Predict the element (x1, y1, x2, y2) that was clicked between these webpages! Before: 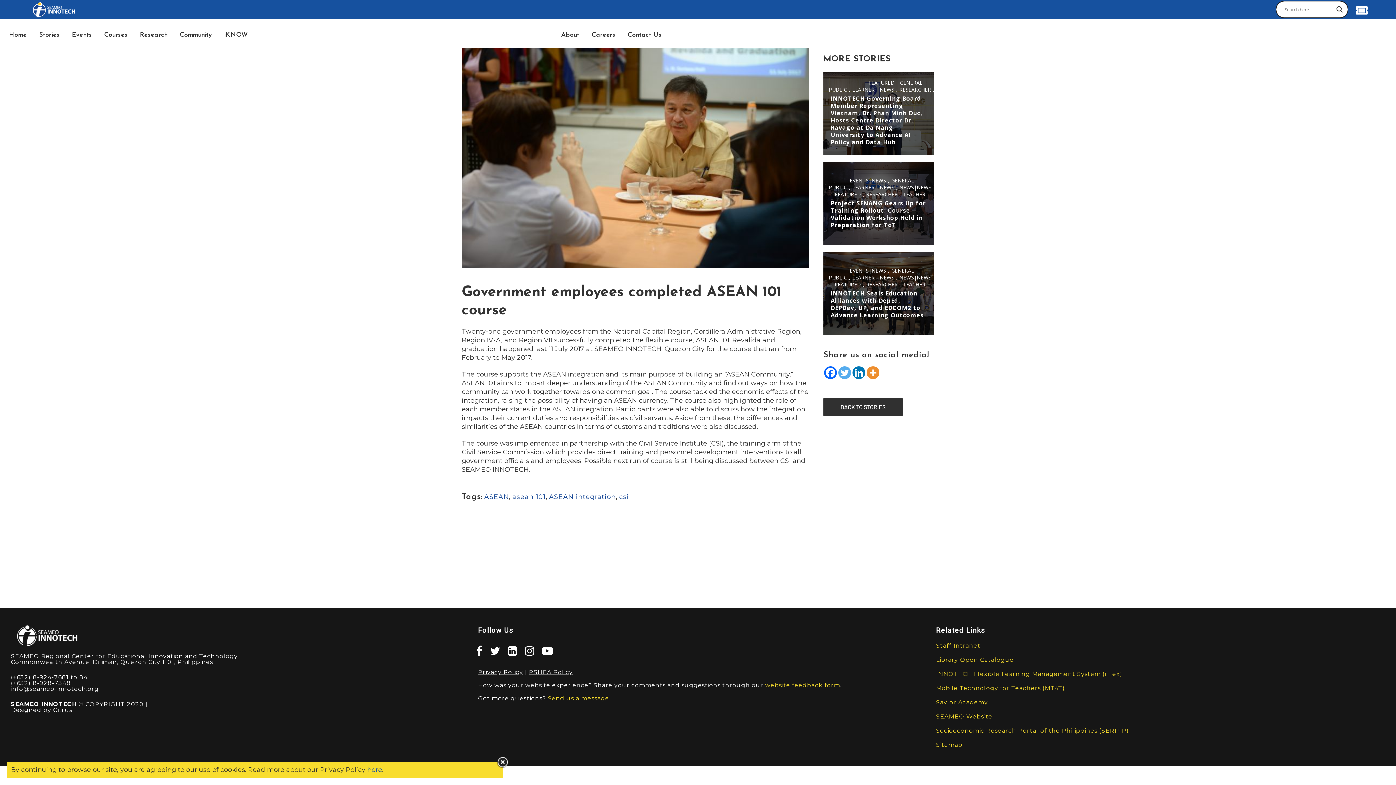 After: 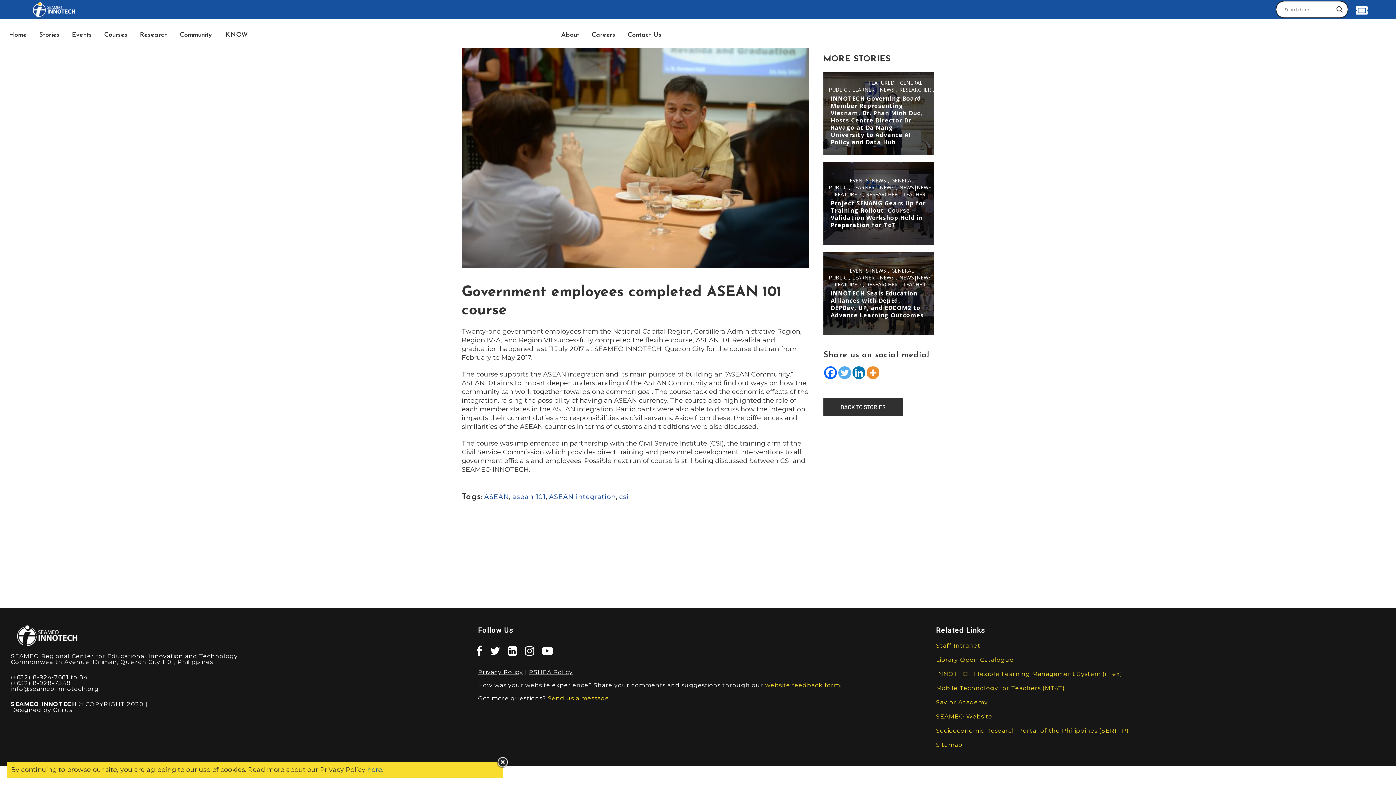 Action: bbox: (504, 649, 521, 656)